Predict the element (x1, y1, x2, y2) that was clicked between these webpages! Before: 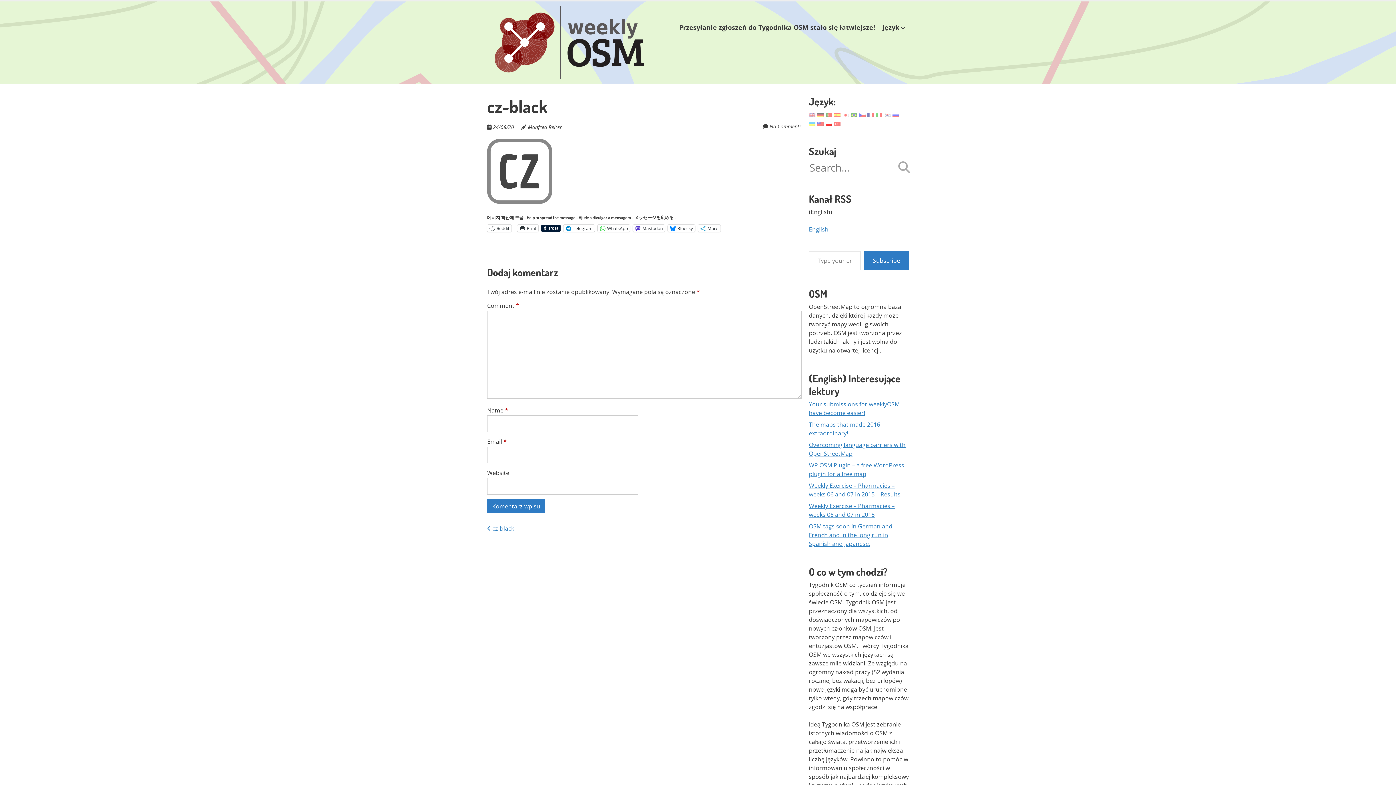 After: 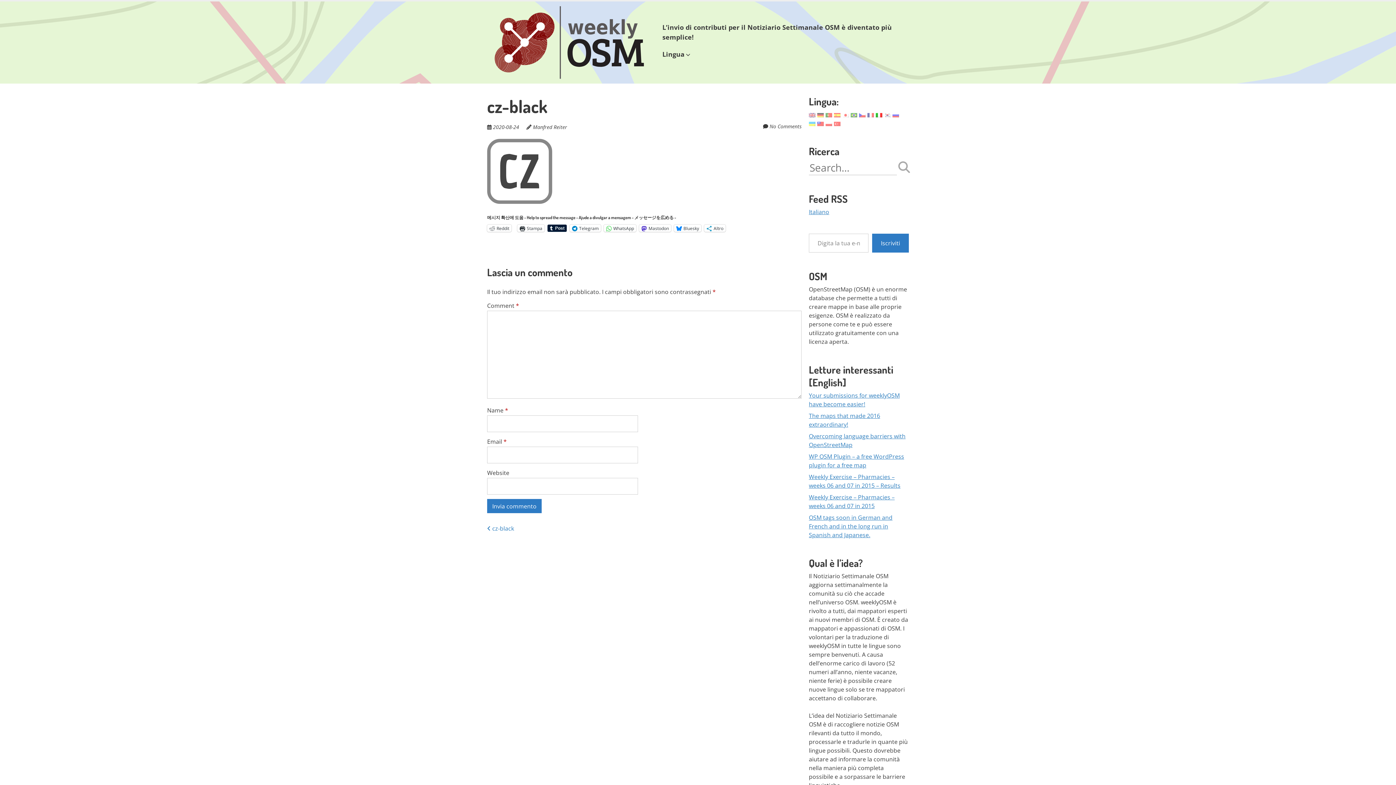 Action: bbox: (876, 110, 882, 118)